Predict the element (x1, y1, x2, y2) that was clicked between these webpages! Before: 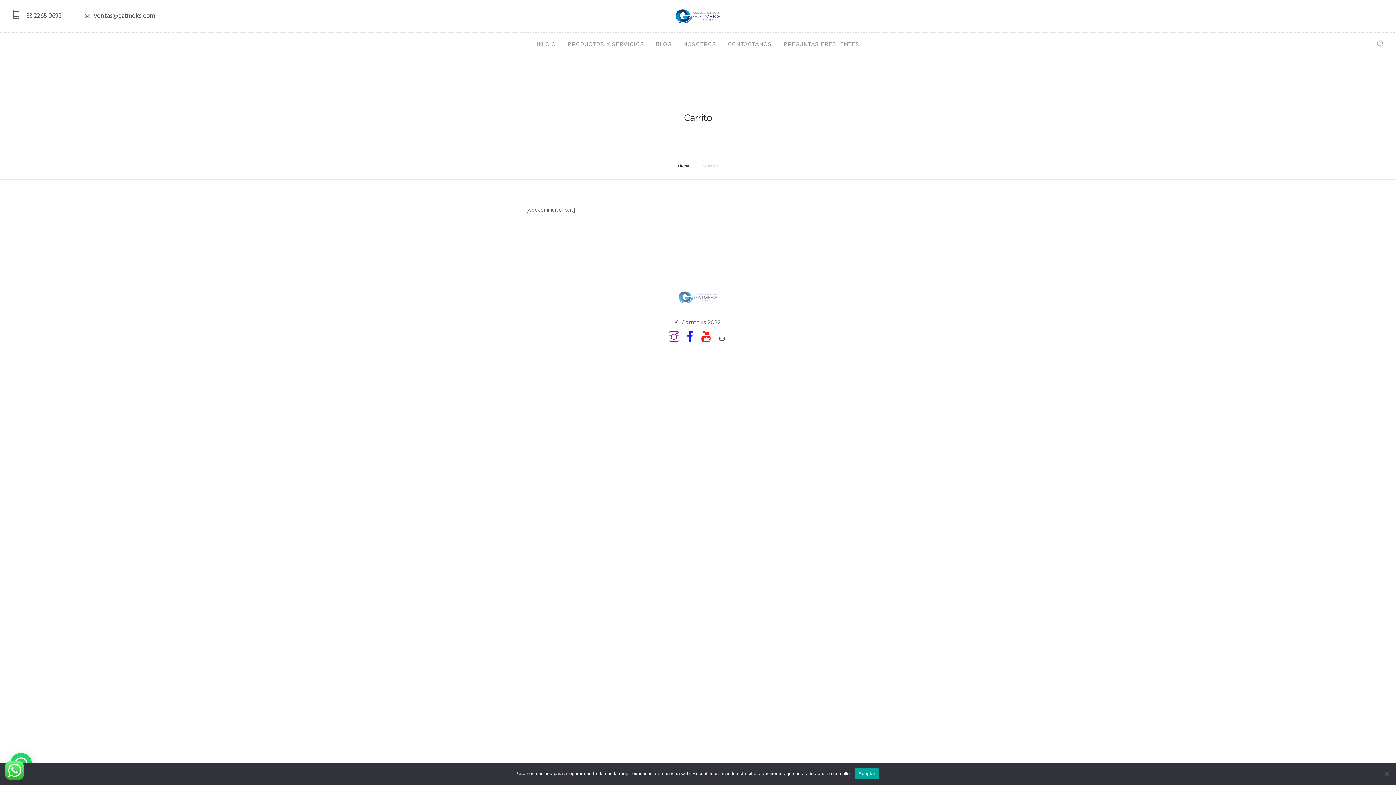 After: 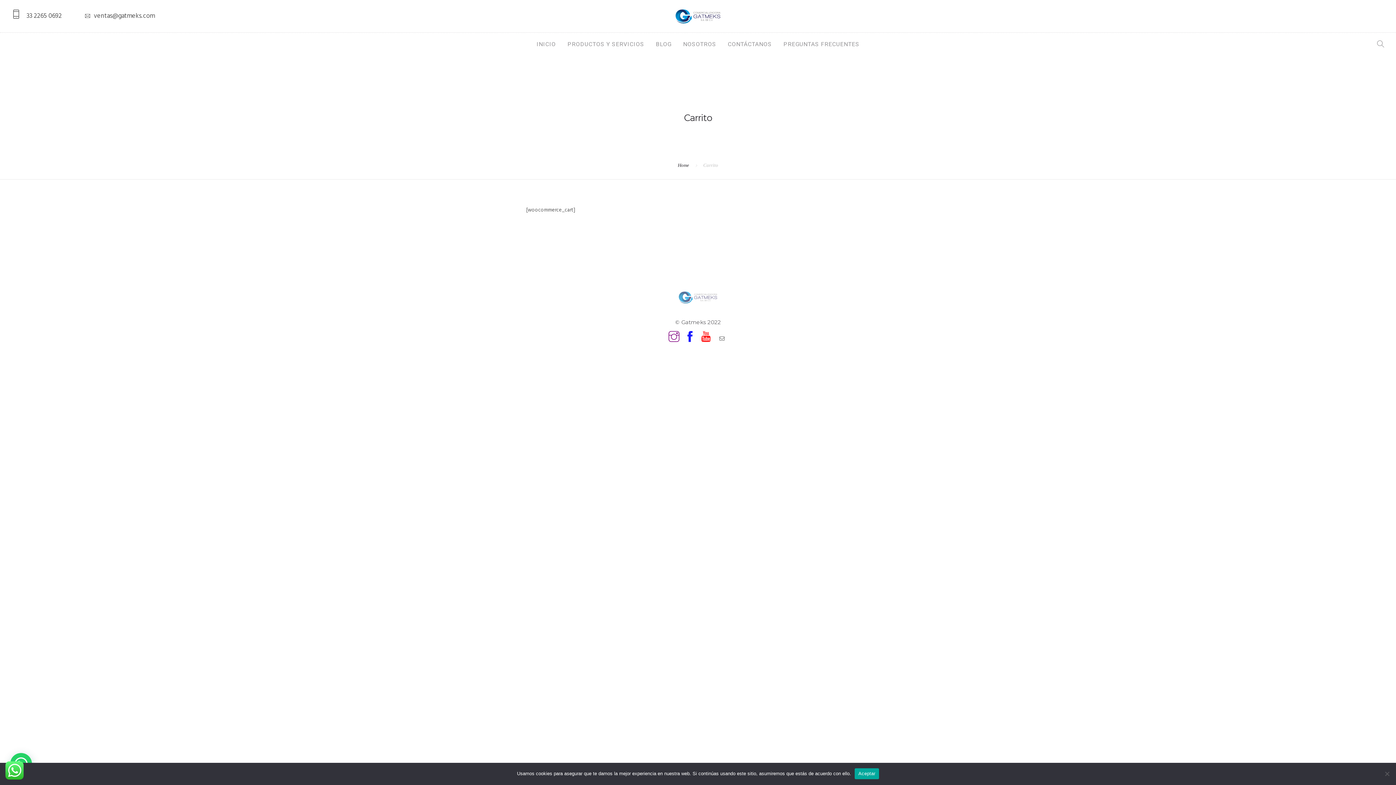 Action: bbox: (666, 331, 682, 347)